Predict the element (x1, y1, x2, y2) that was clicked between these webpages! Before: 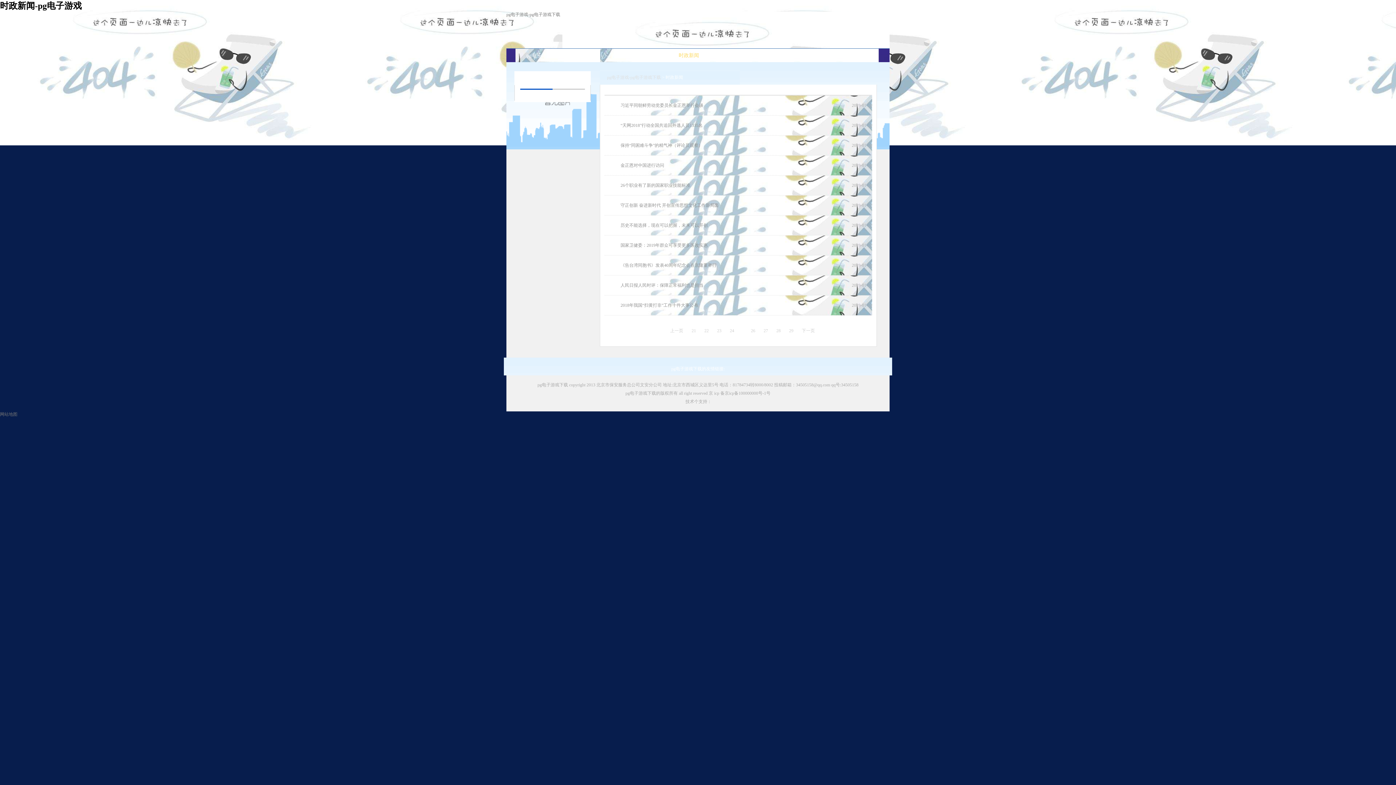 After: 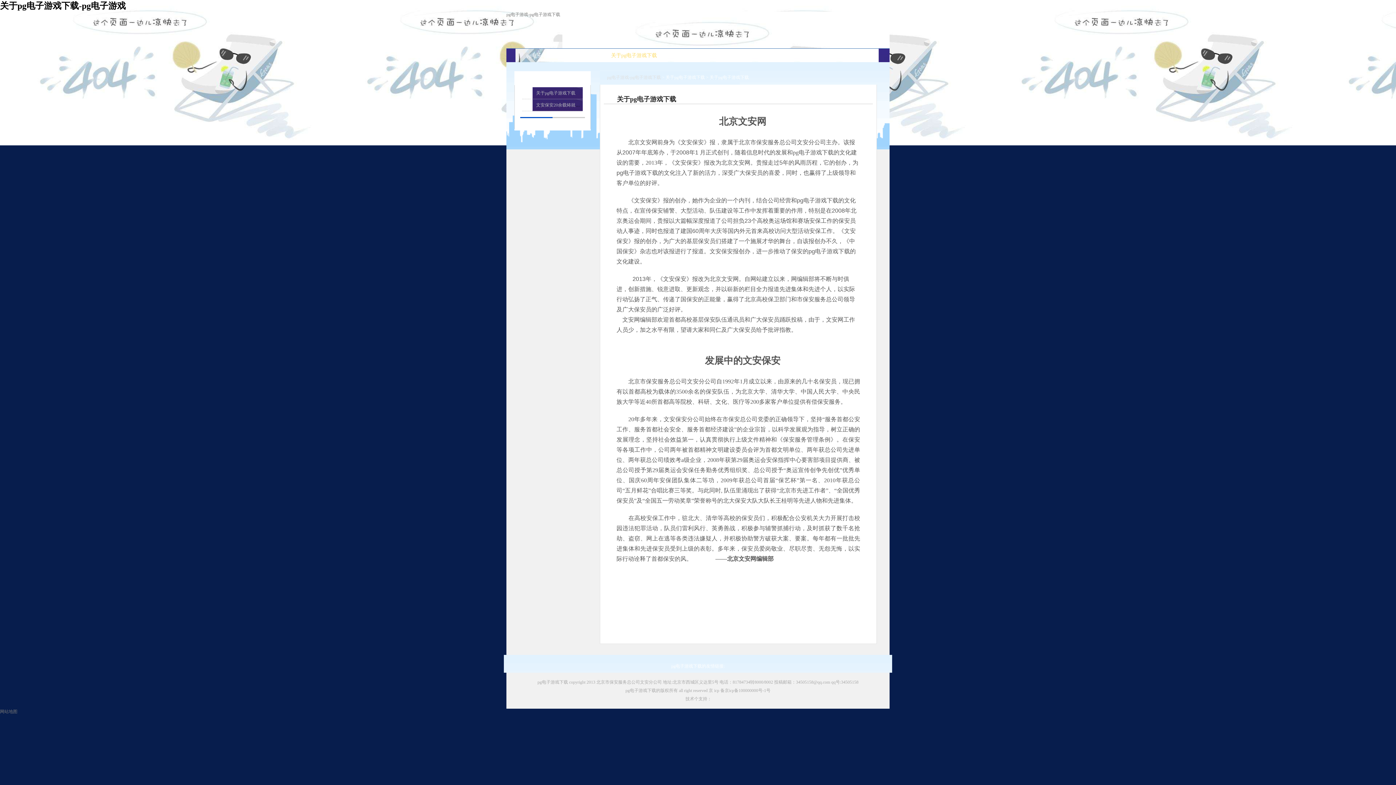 Action: label: 关于pg电子游戏下载 bbox: (600, 48, 668, 62)